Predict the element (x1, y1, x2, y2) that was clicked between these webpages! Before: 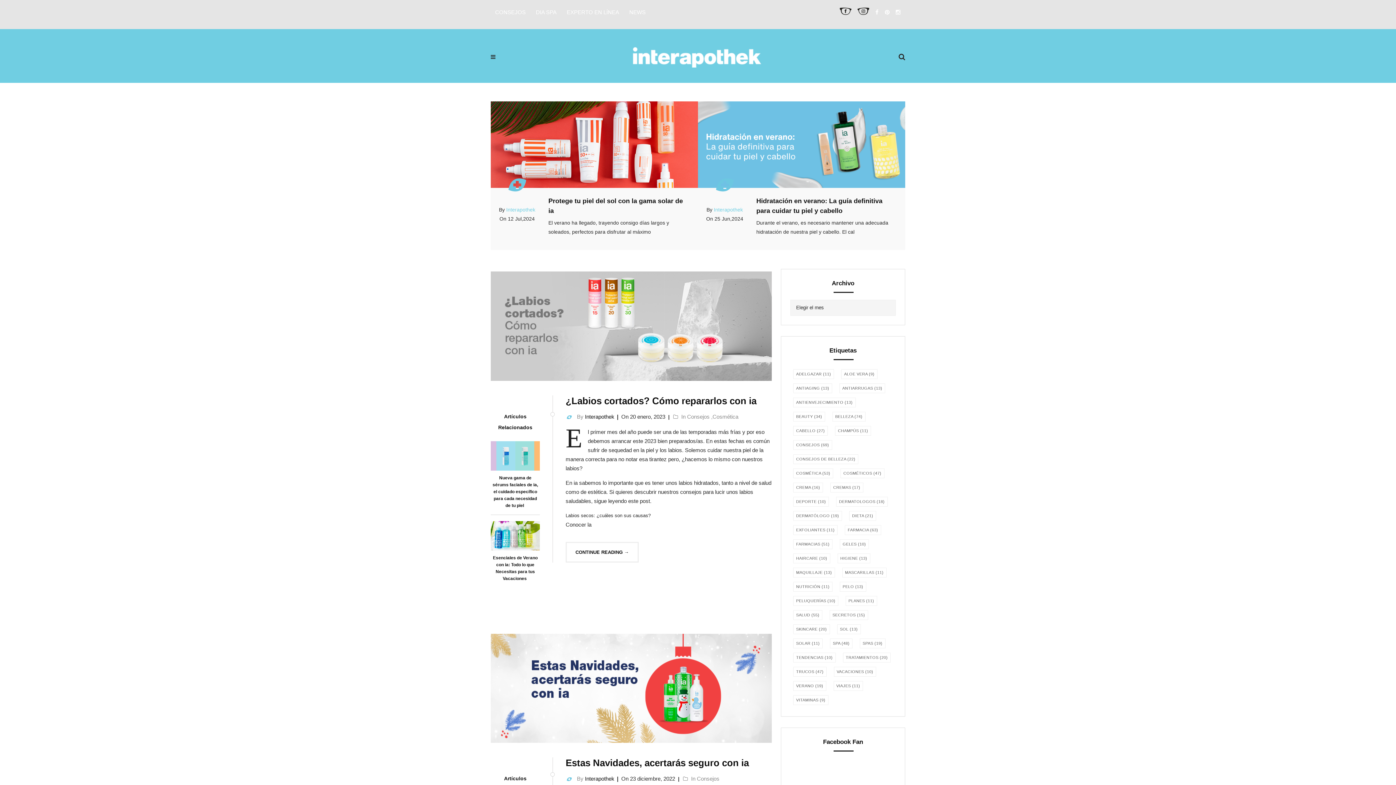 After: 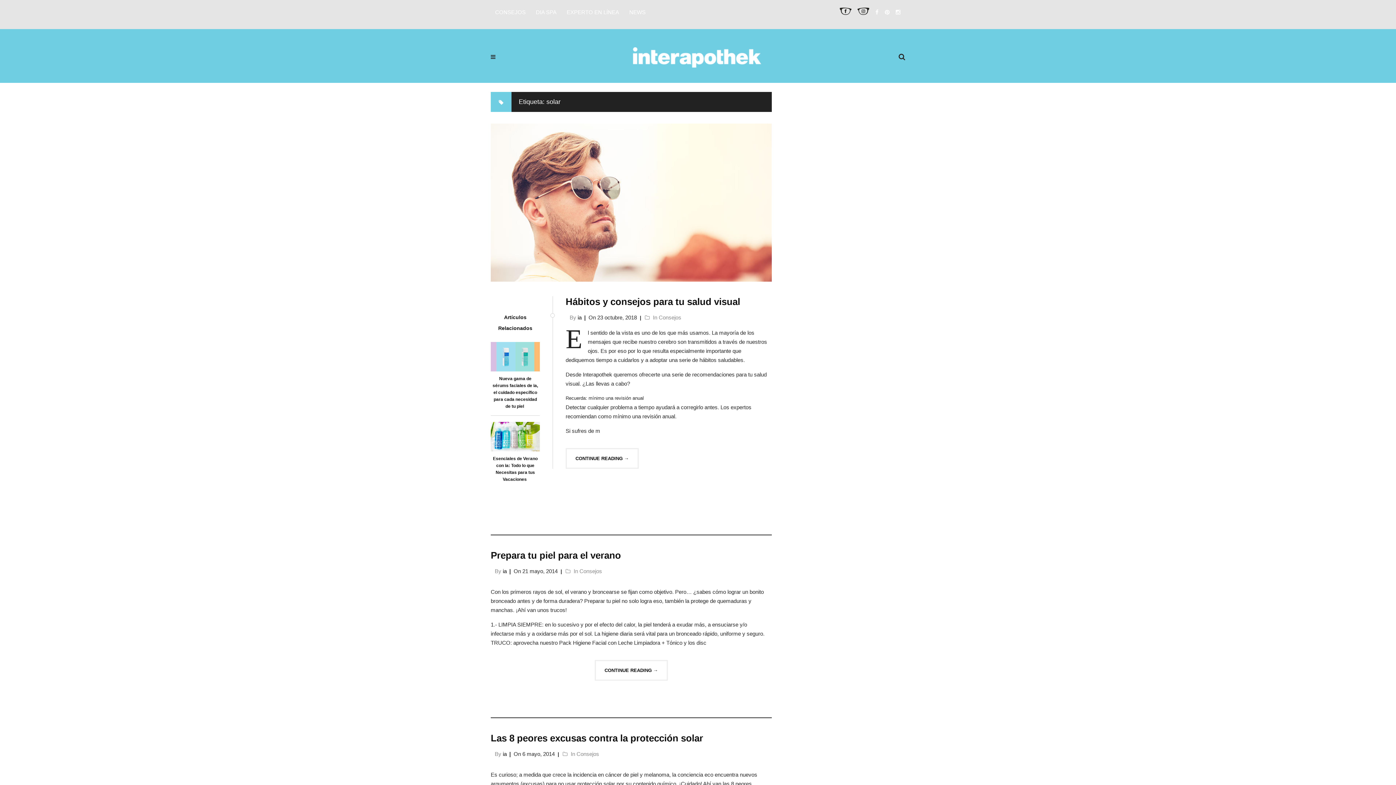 Action: bbox: (793, 638, 822, 648) label: solar (11 elementos)